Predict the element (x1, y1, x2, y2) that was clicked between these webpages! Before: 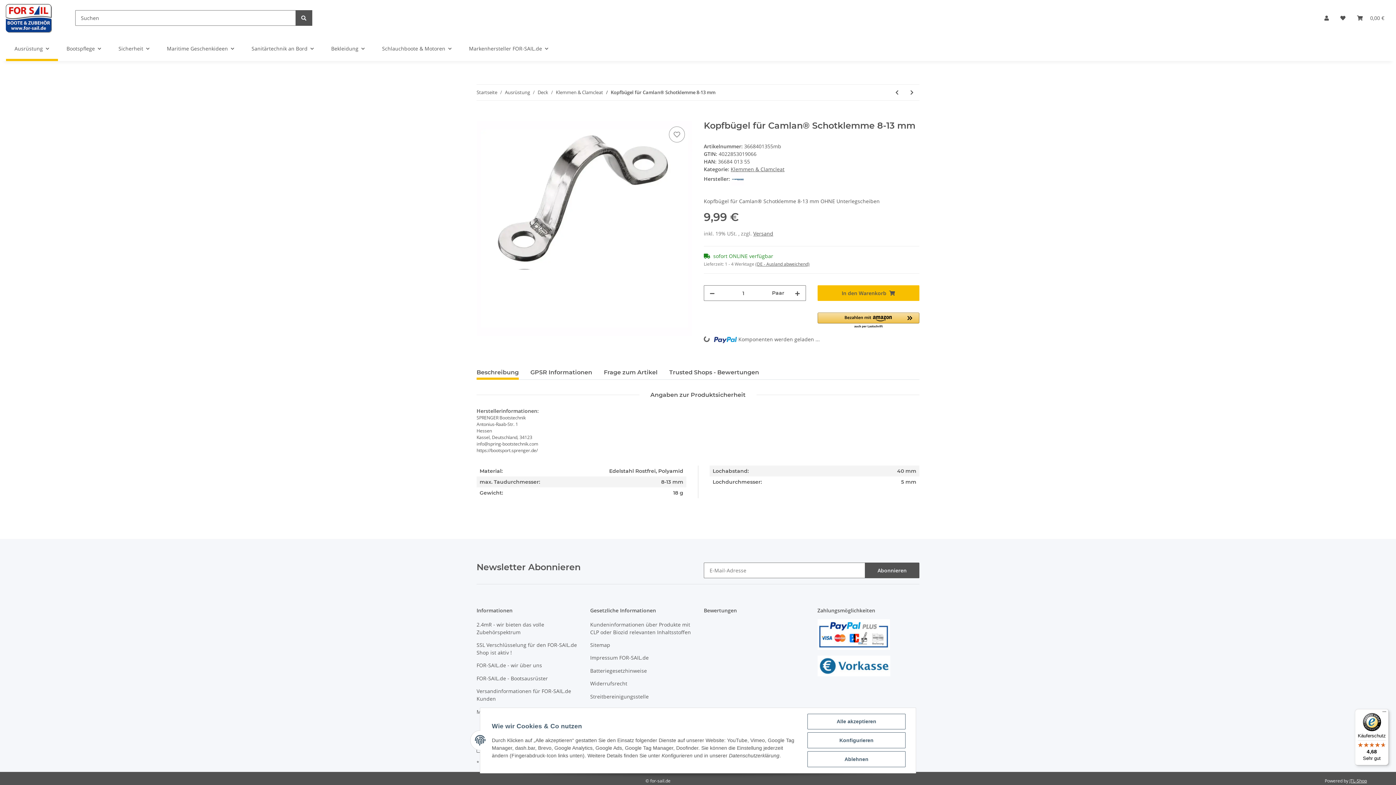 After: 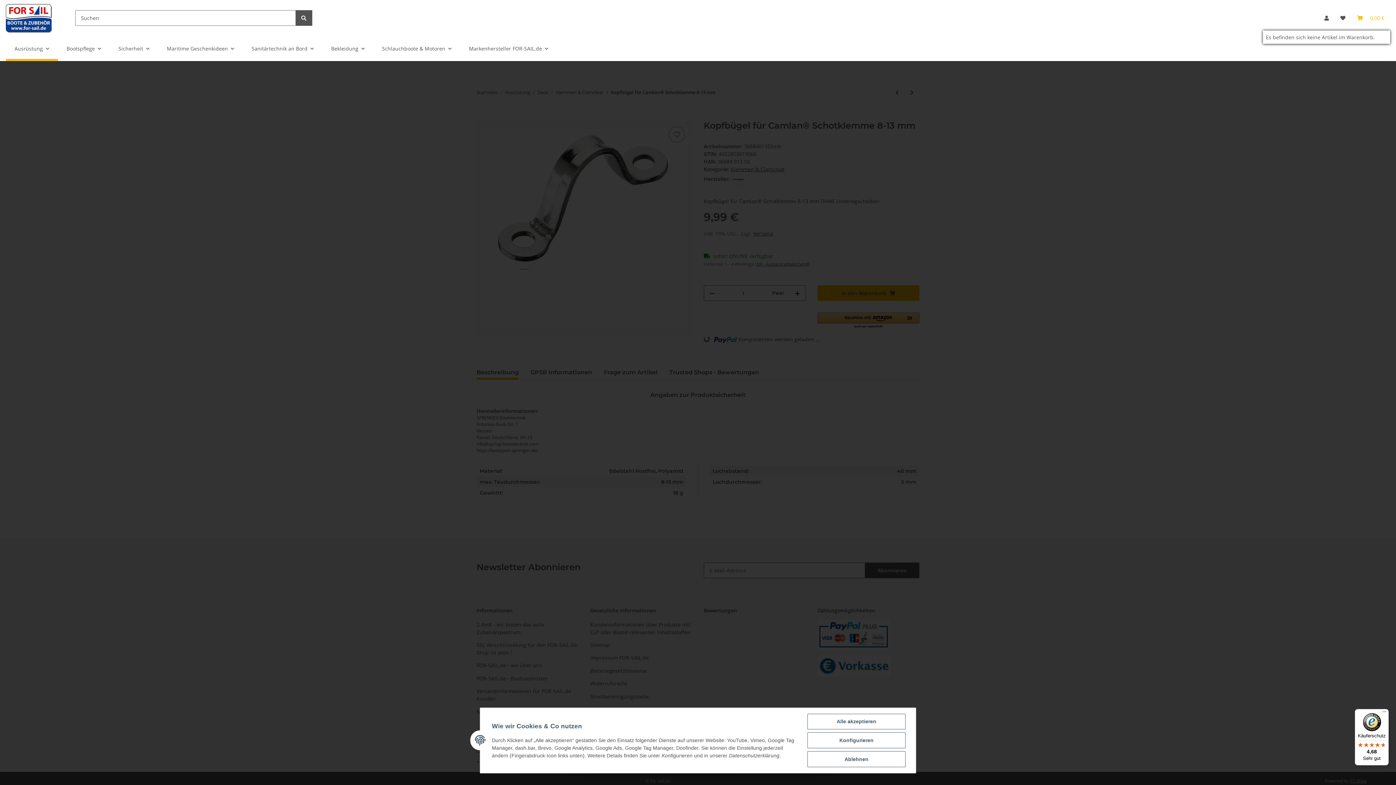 Action: label: Warenkorb bbox: (1351, 5, 1390, 30)